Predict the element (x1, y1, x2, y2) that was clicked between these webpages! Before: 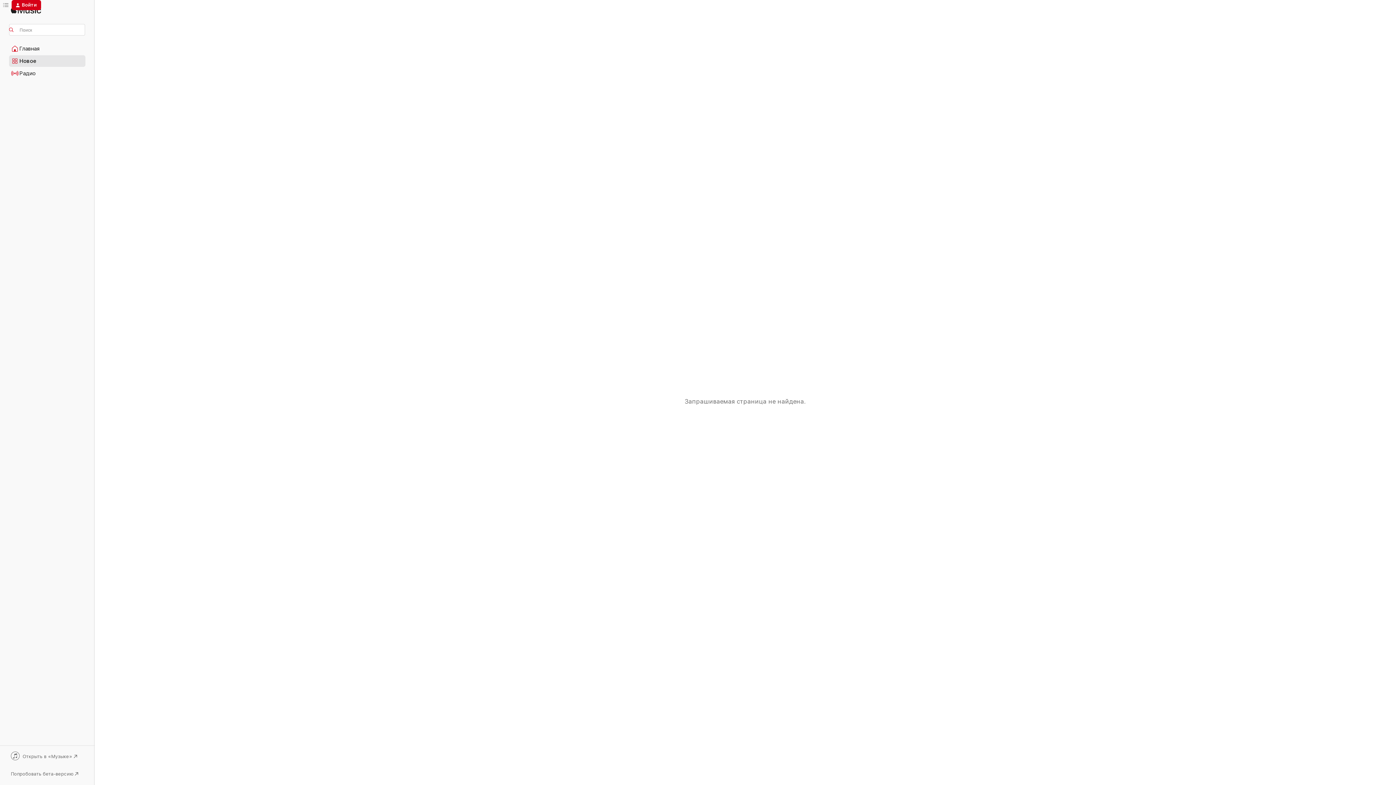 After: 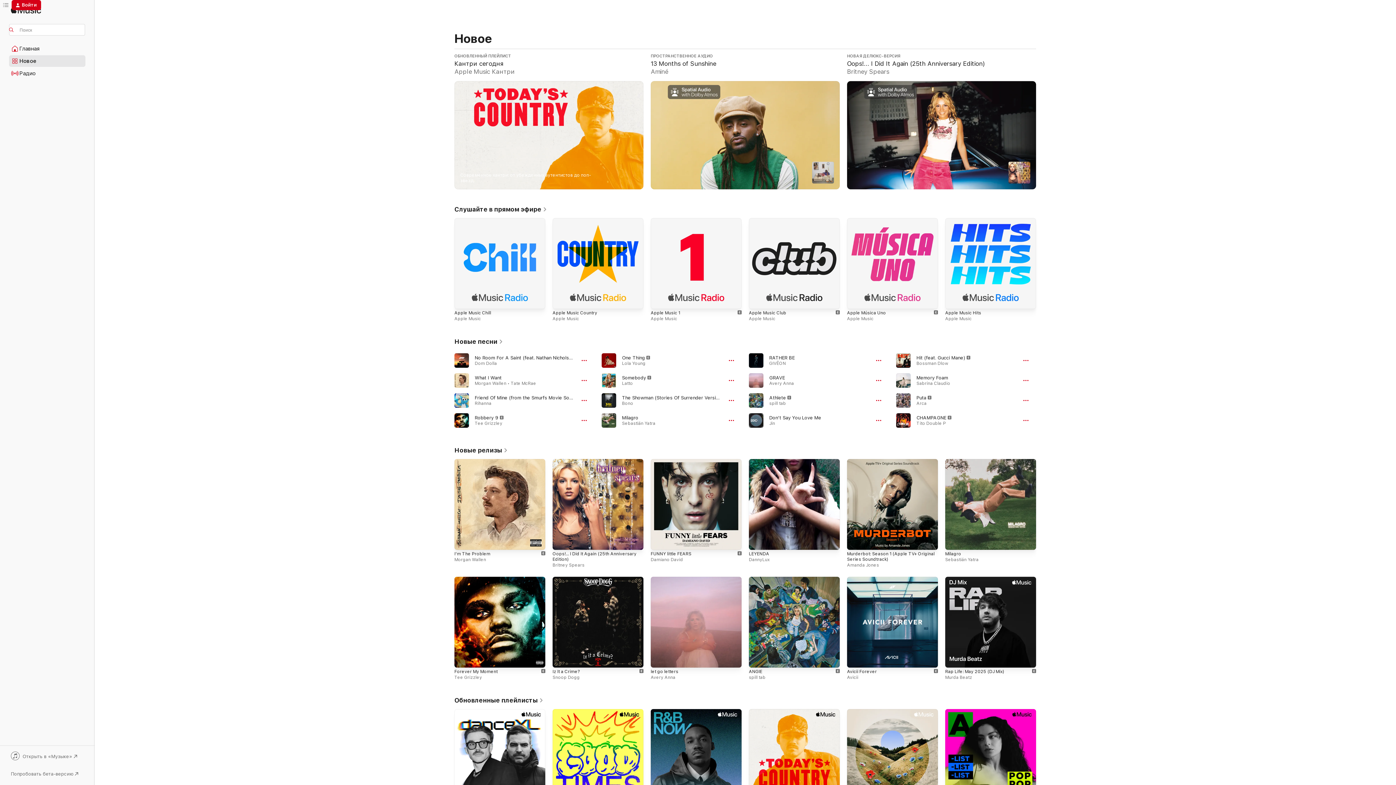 Action: label: Новое bbox: (9, 55, 85, 66)